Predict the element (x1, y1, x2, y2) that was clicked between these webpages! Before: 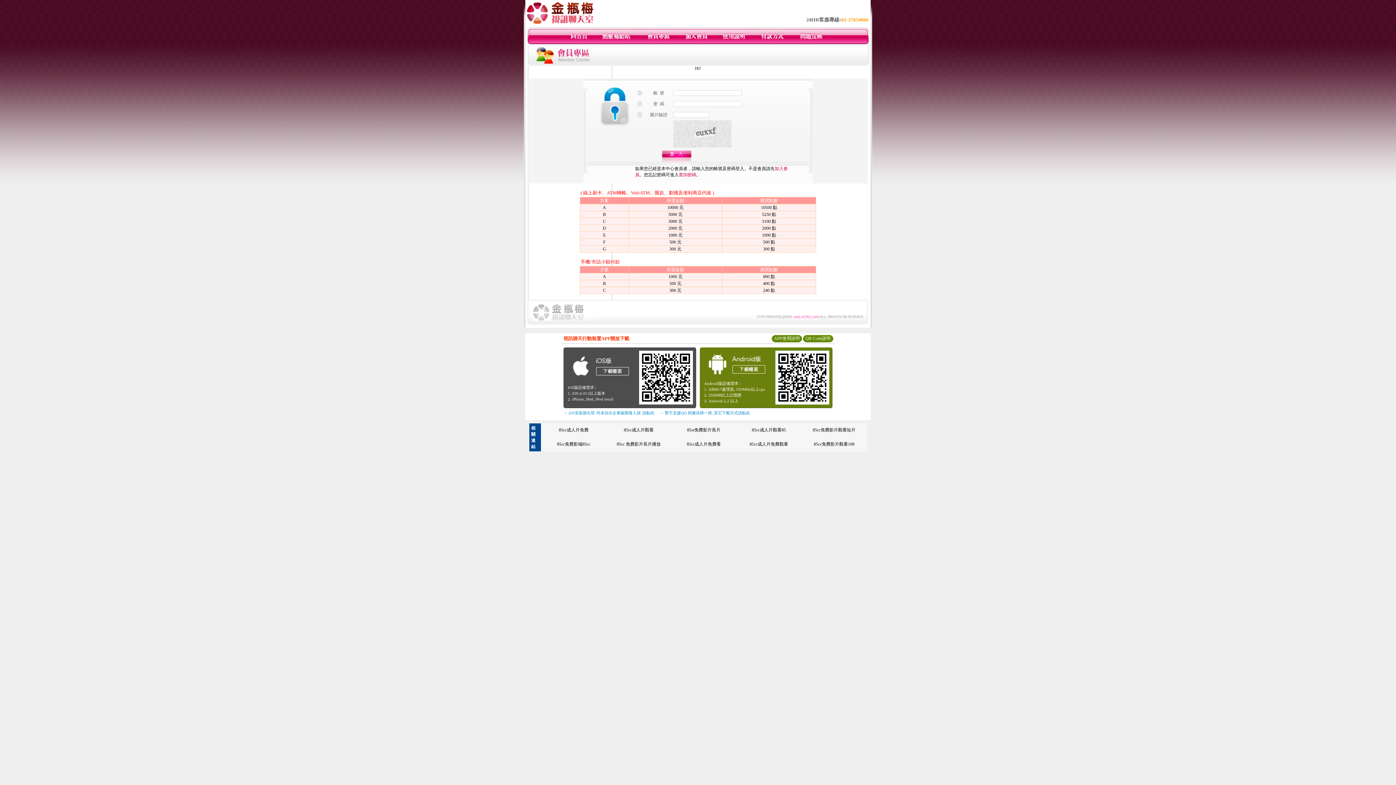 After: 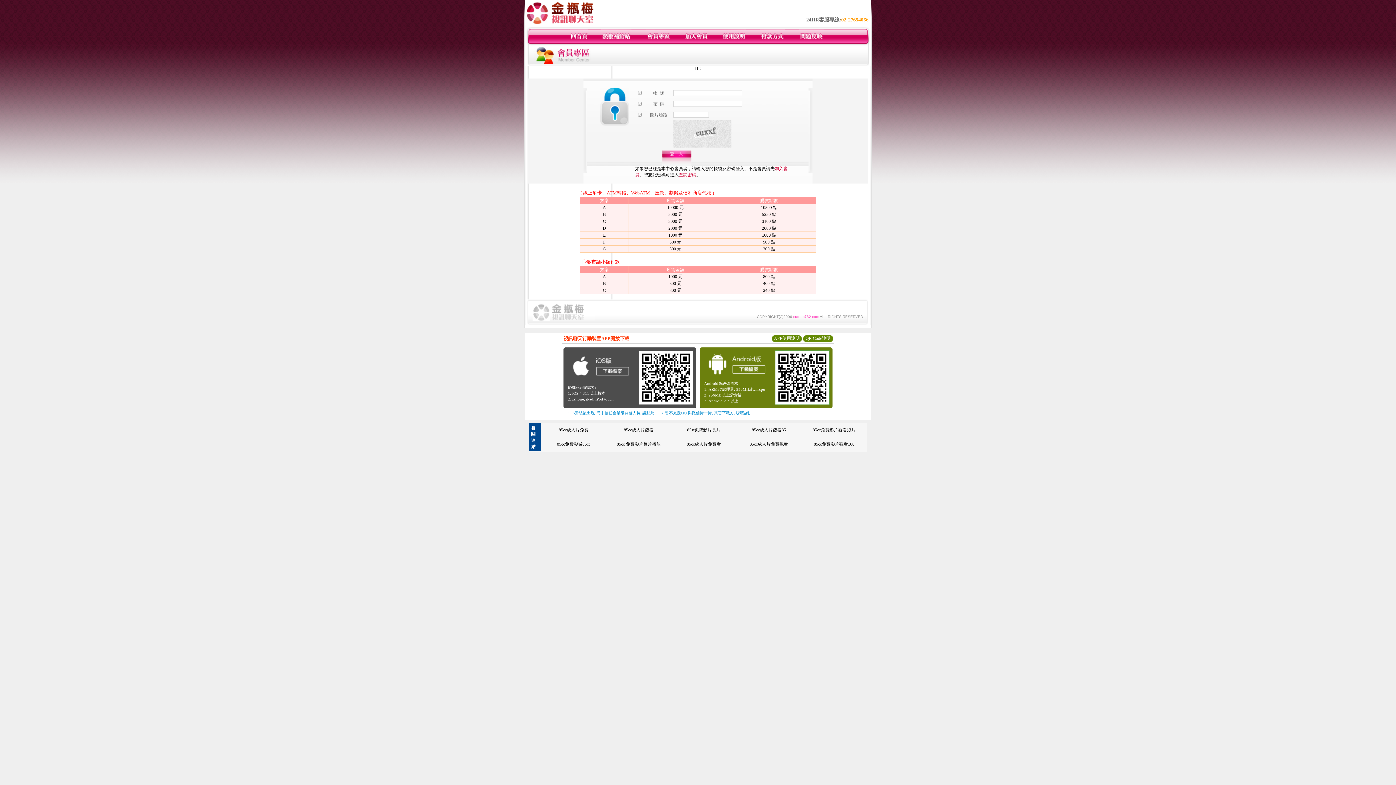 Action: bbox: (814, 441, 854, 446) label: 85cc免費影片觀看108